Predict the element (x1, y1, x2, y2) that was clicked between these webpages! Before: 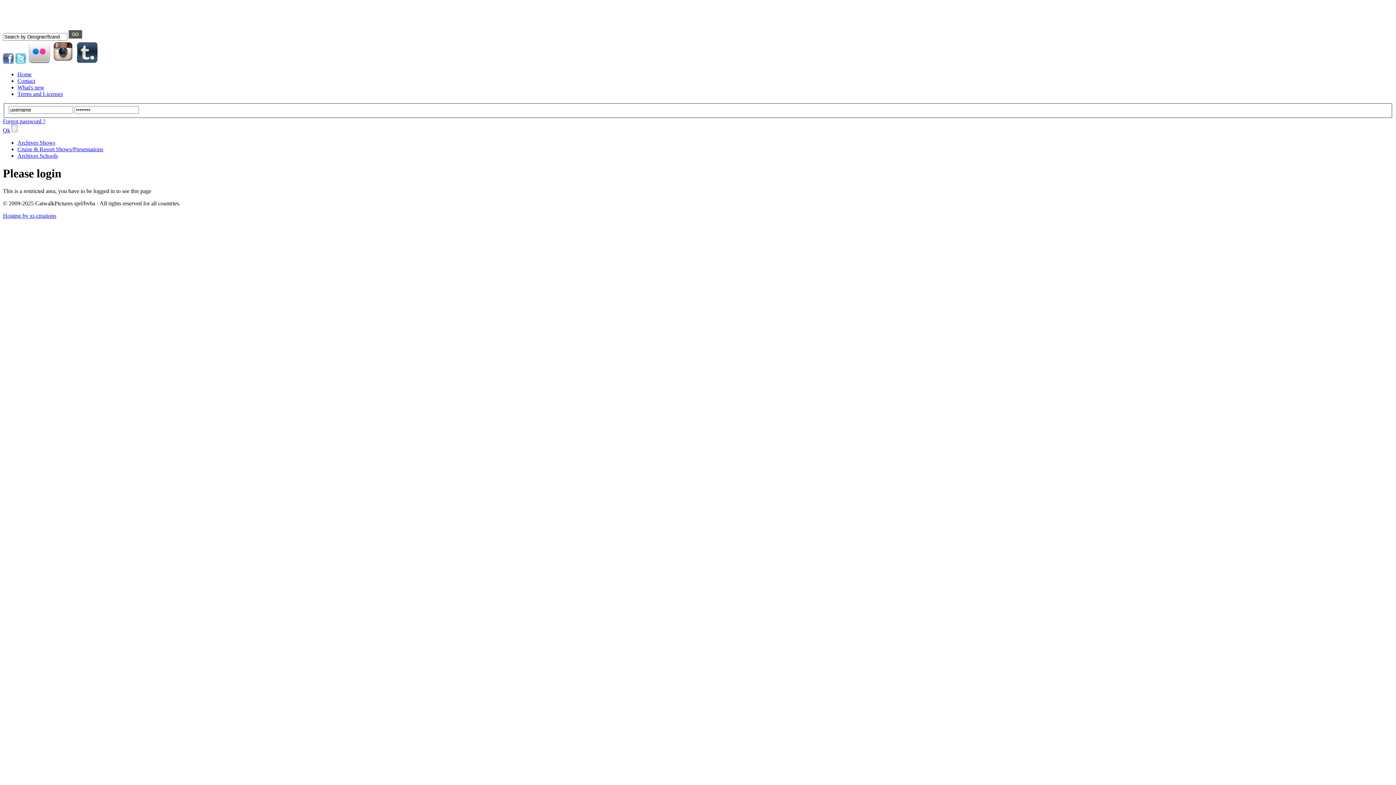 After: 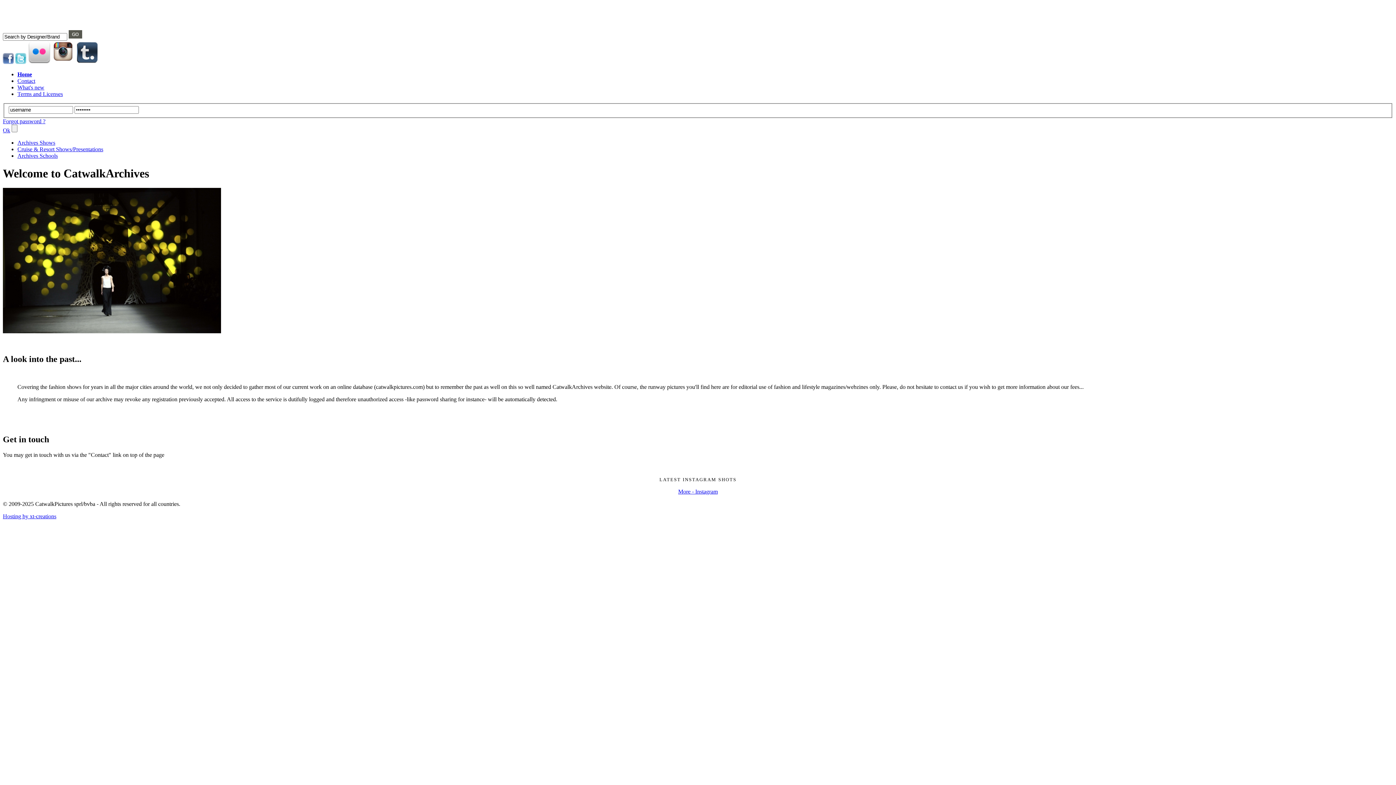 Action: label: Home bbox: (17, 71, 31, 77)